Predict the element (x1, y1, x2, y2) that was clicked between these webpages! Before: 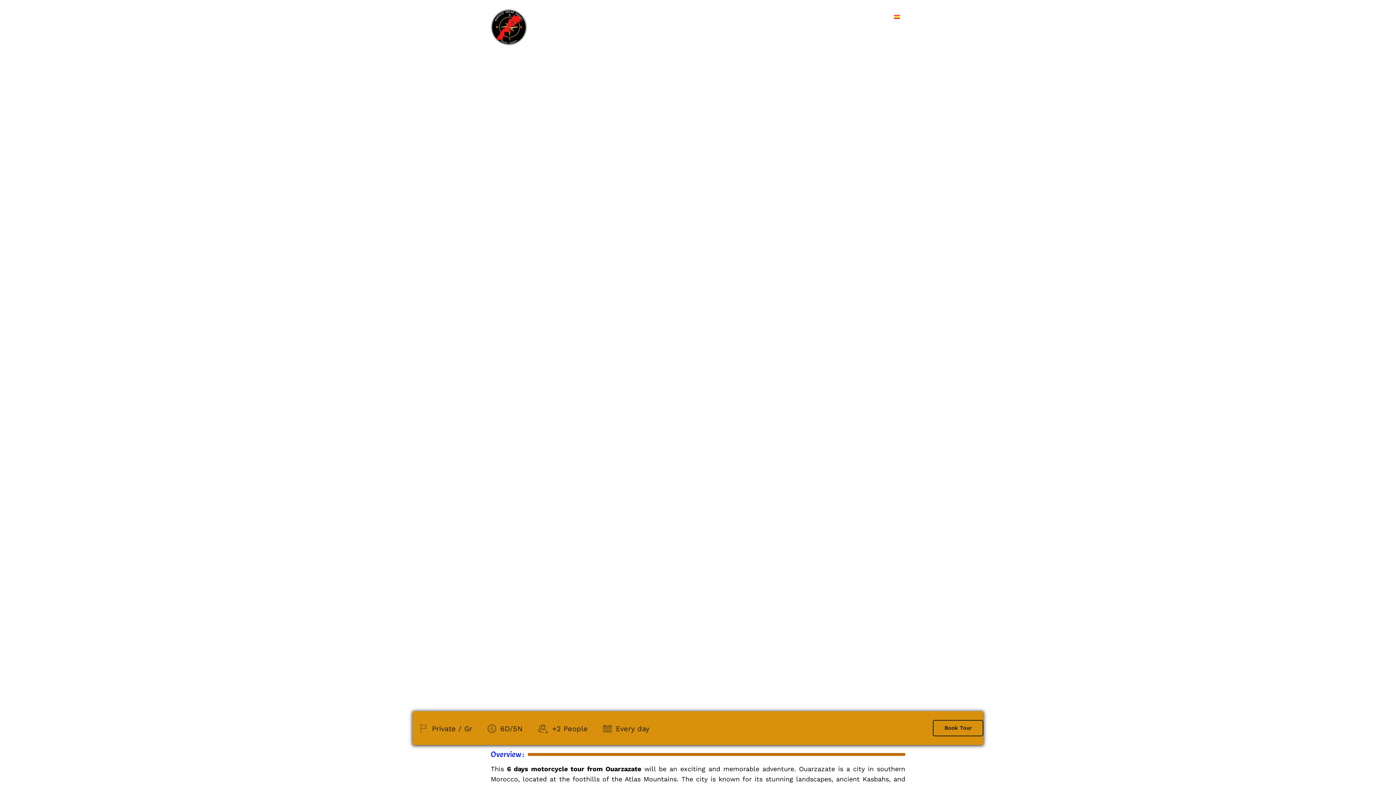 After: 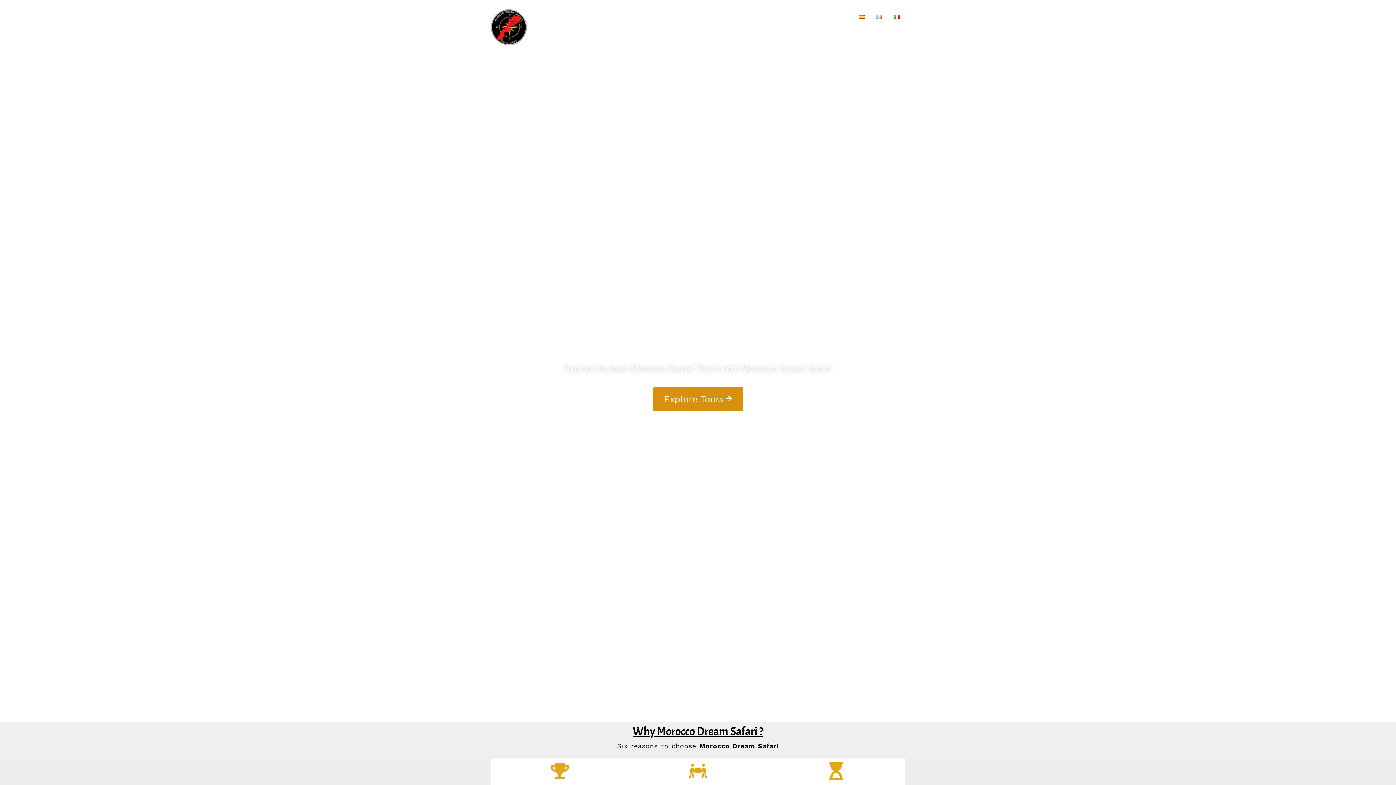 Action: bbox: (490, 22, 527, 30)